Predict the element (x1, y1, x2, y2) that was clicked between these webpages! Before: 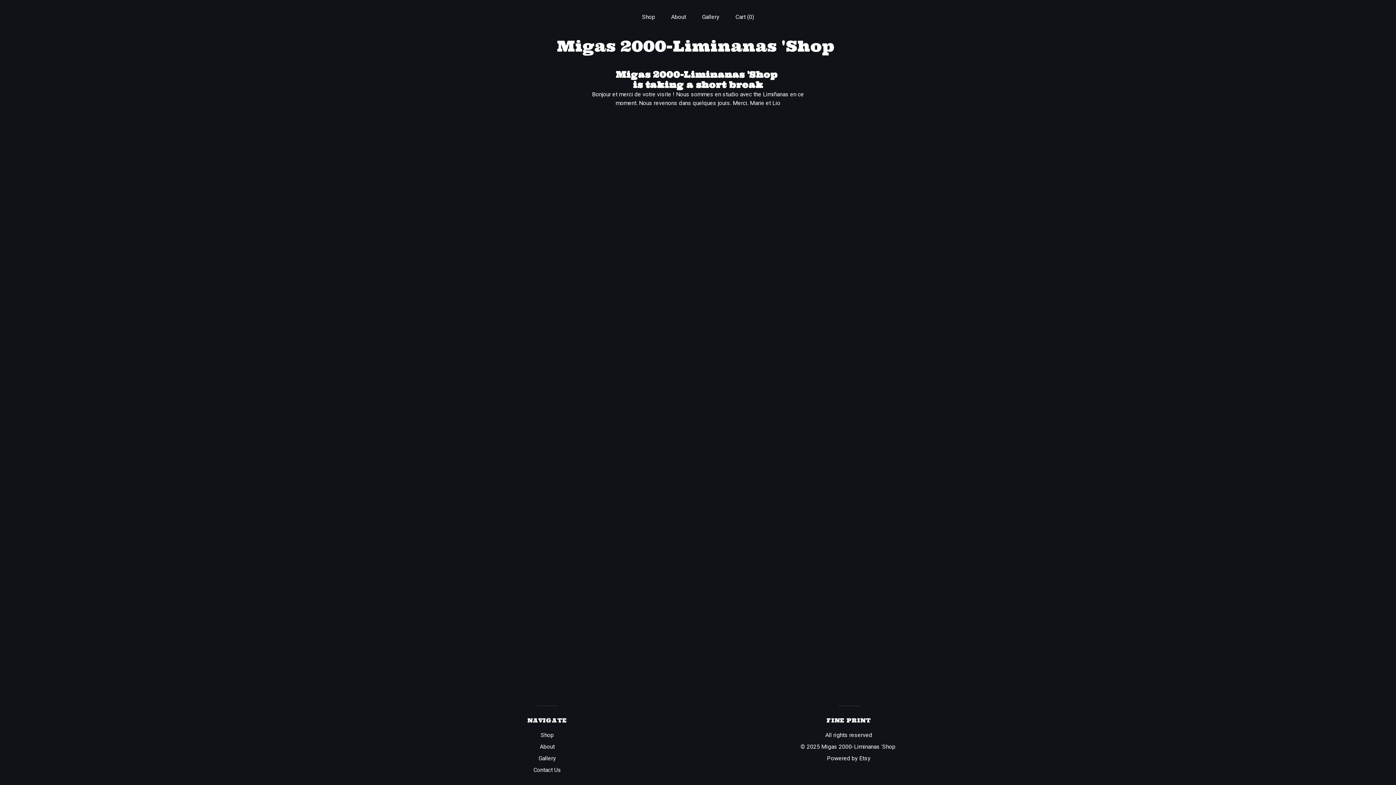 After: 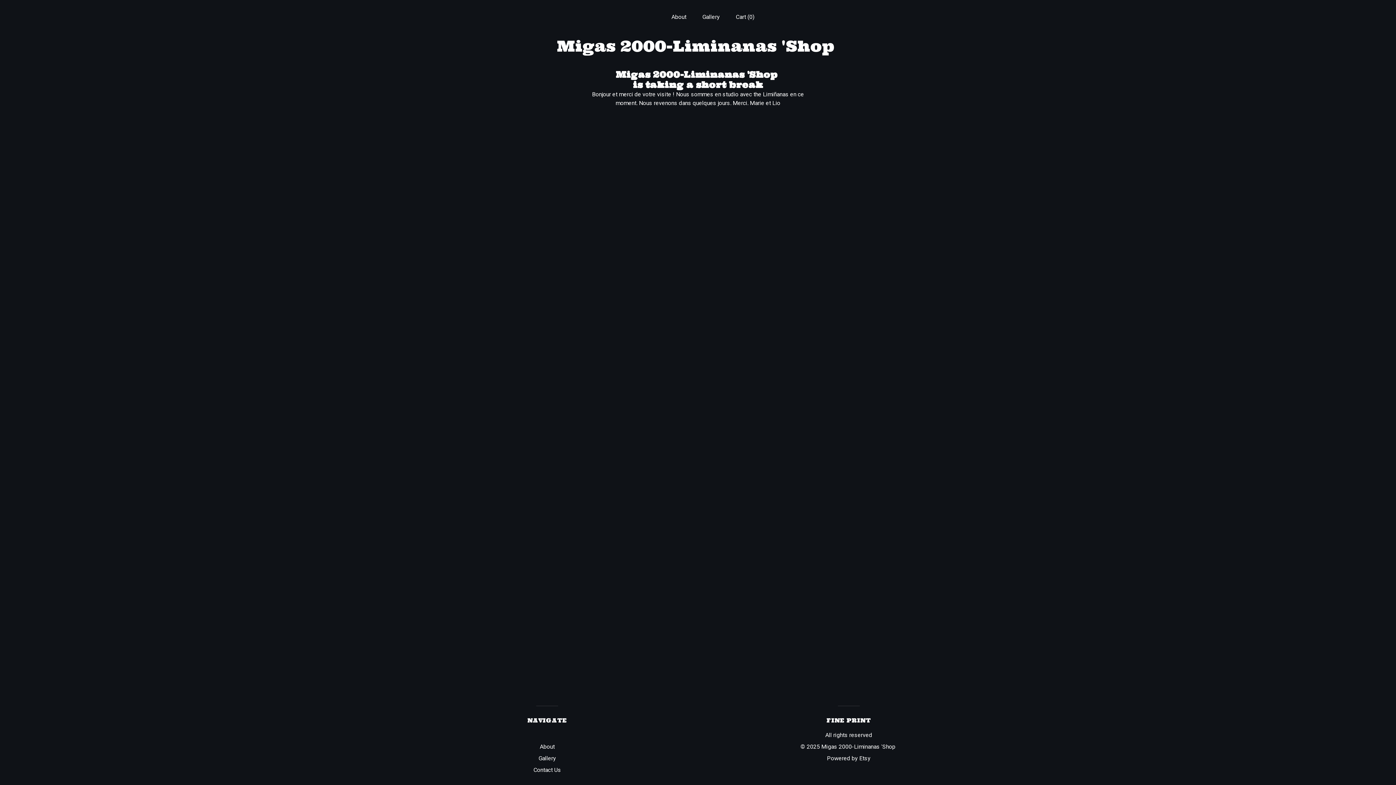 Action: label: Shop bbox: (540, 732, 553, 738)